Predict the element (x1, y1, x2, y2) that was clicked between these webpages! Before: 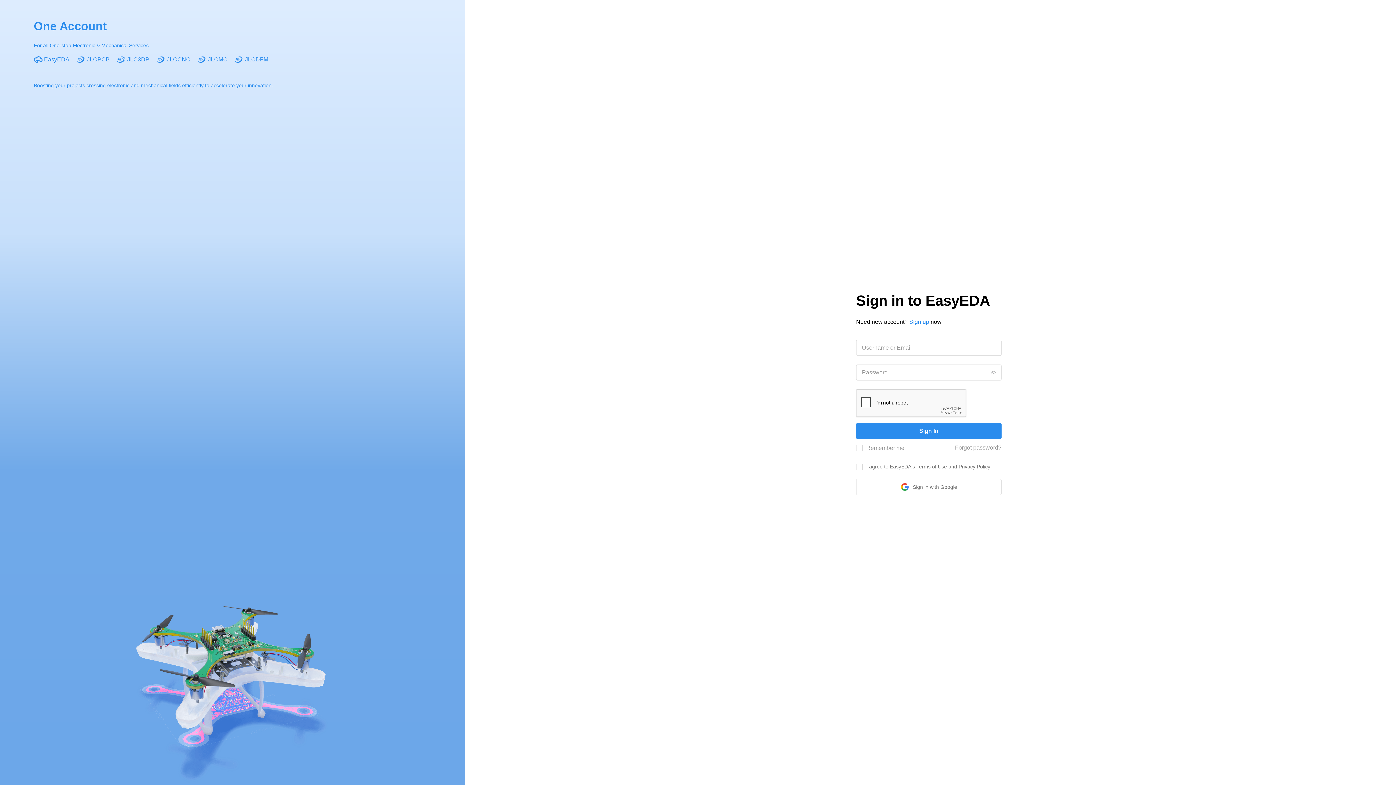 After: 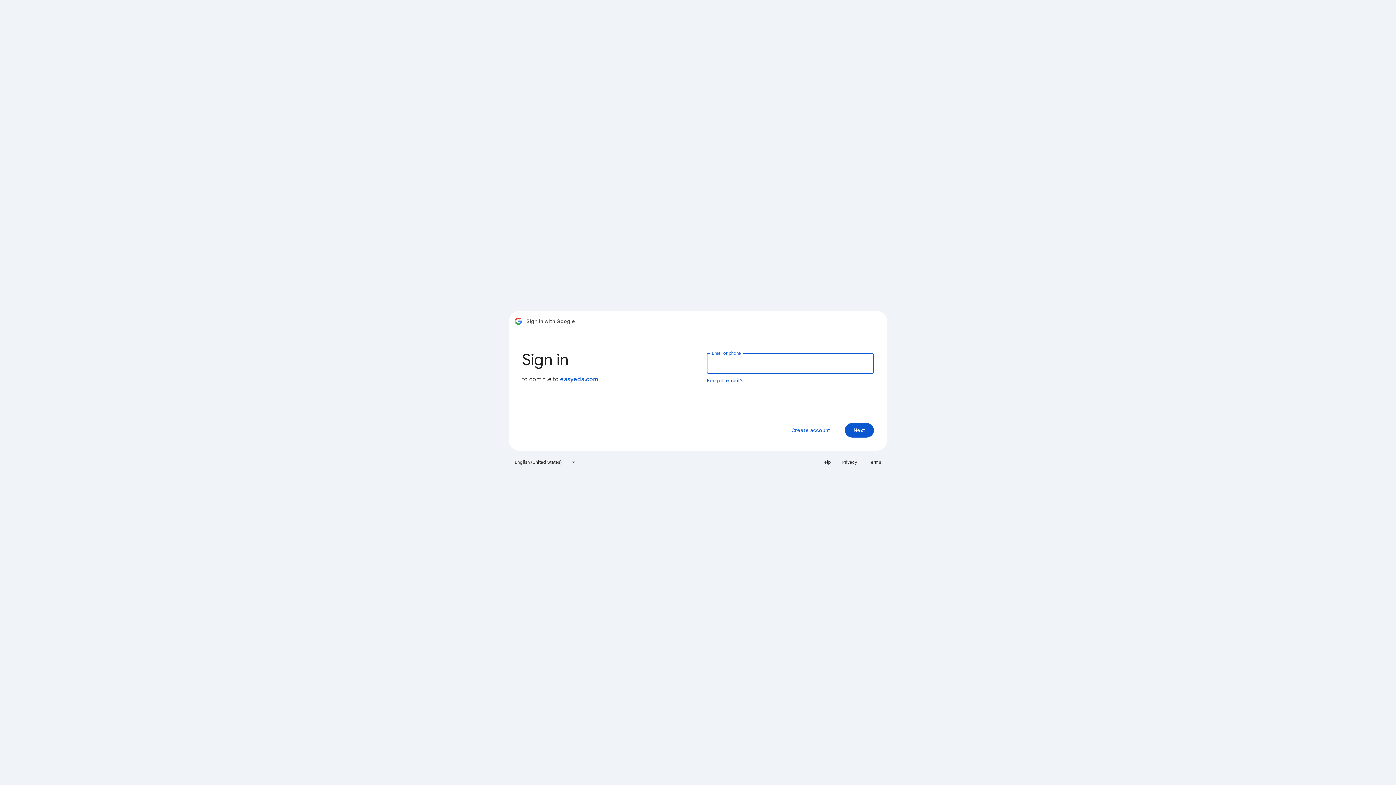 Action: bbox: (856, 479, 1001, 495) label: Sign in with Google